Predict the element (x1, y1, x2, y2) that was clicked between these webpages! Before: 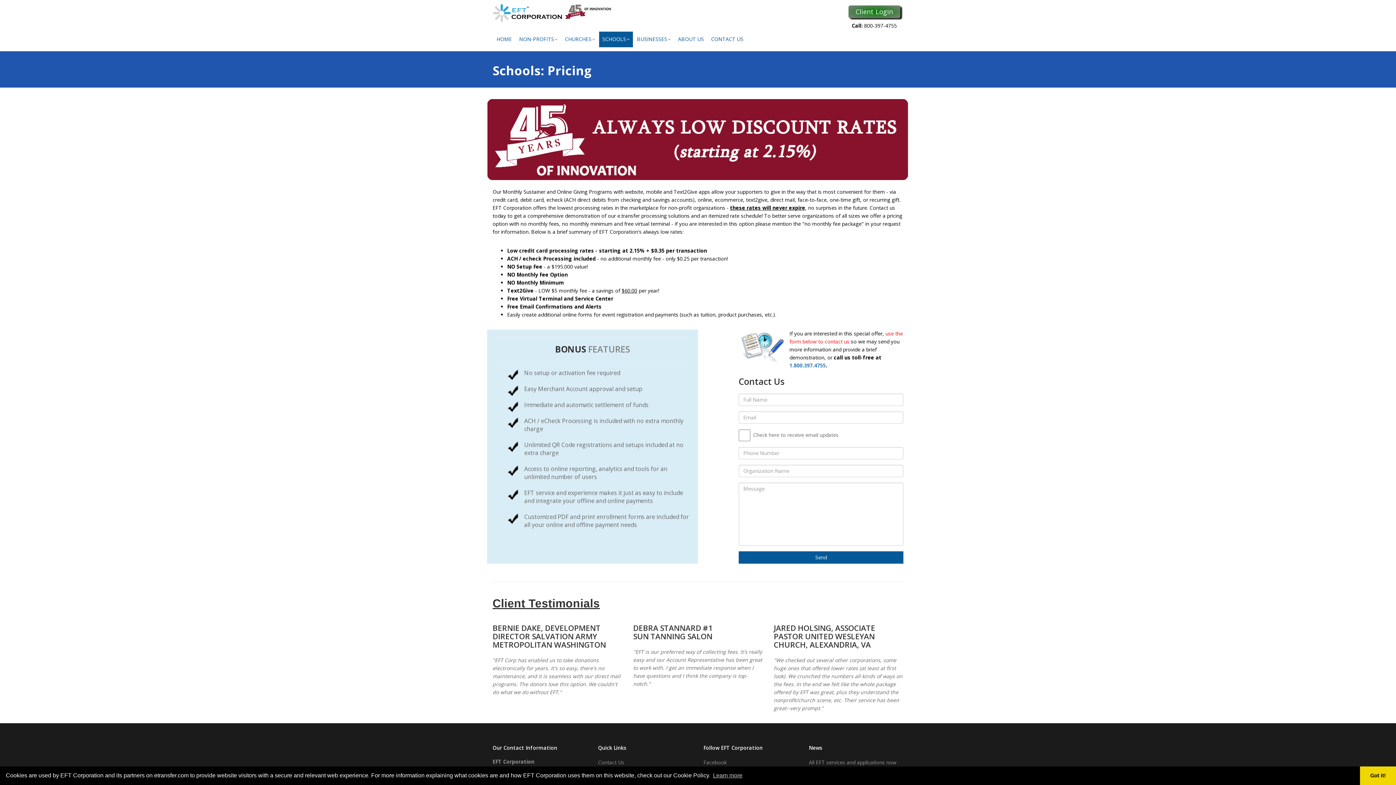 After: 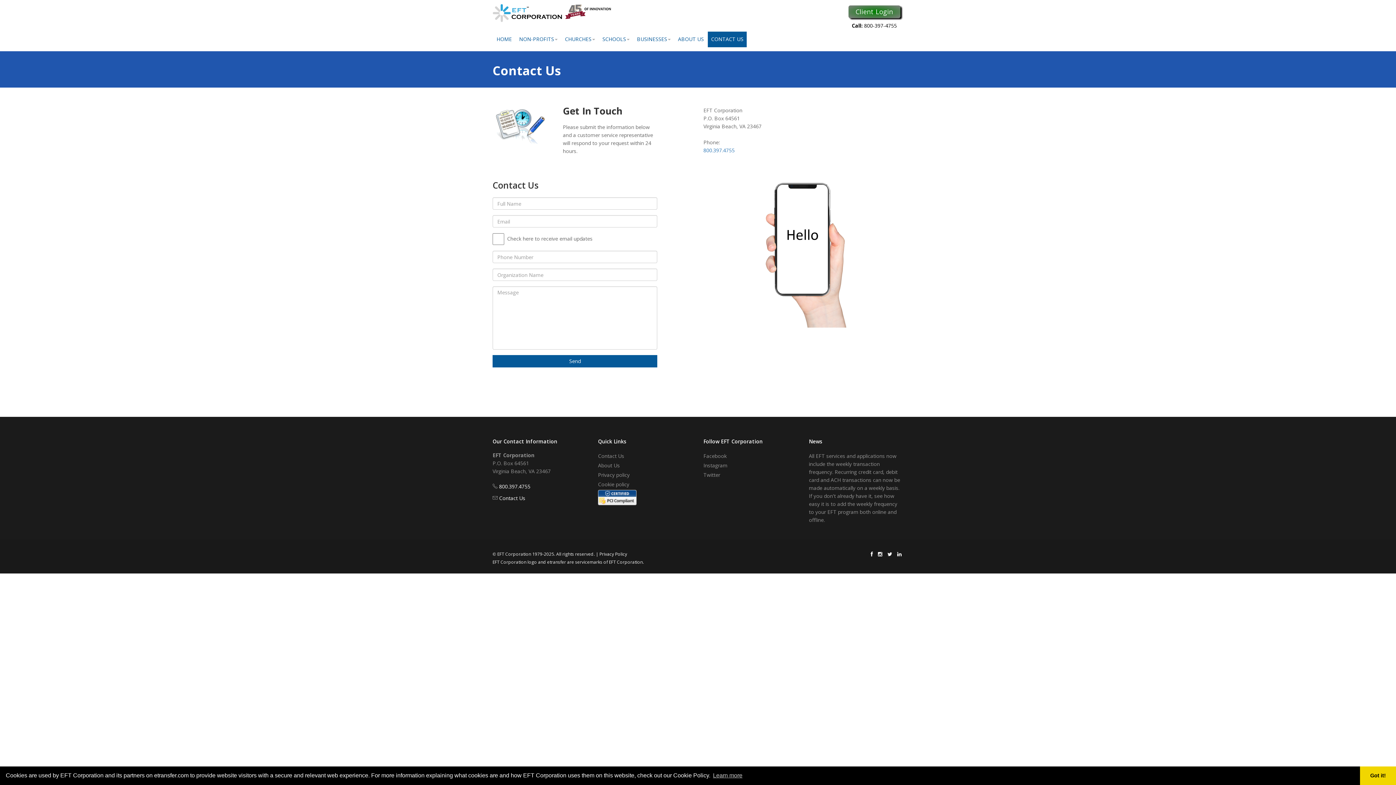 Action: label: Contact Us bbox: (598, 759, 624, 766)